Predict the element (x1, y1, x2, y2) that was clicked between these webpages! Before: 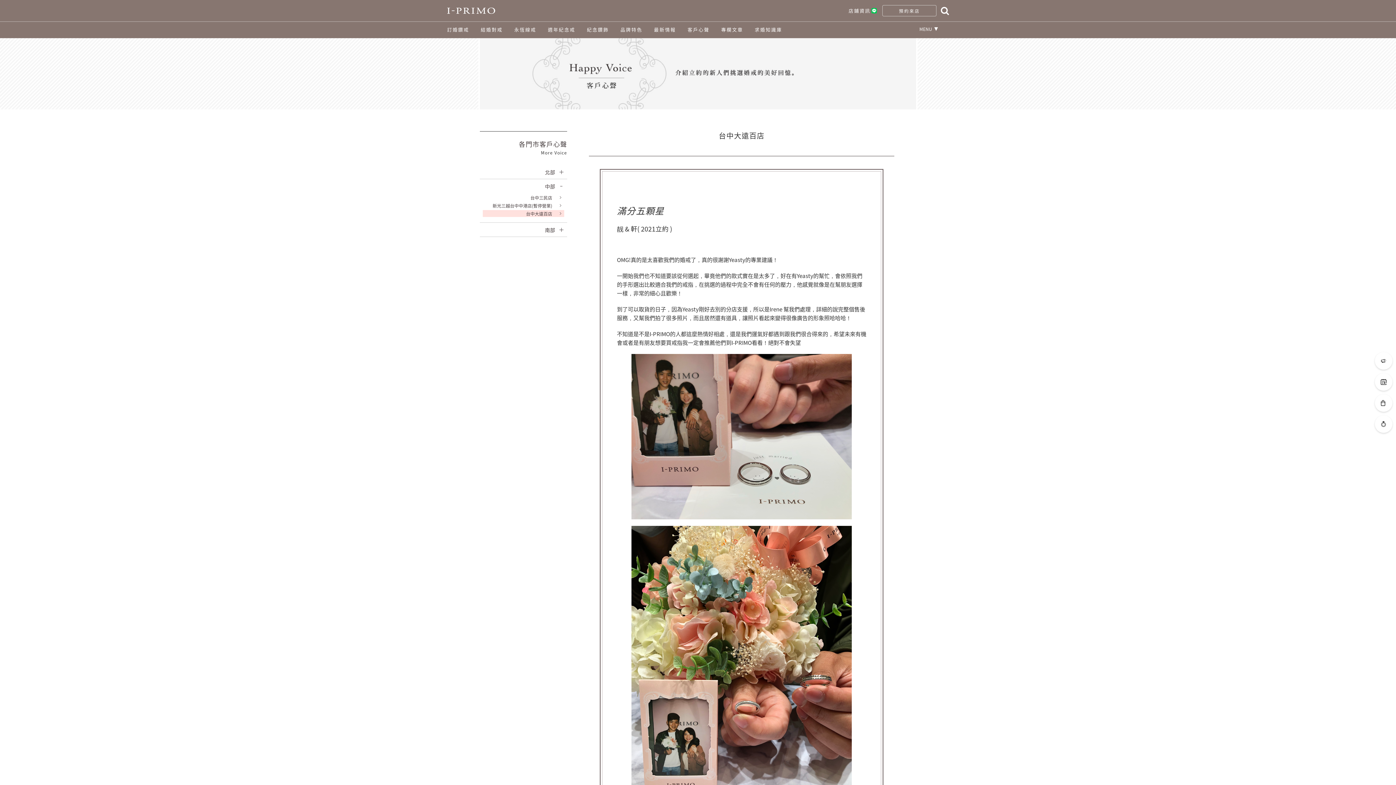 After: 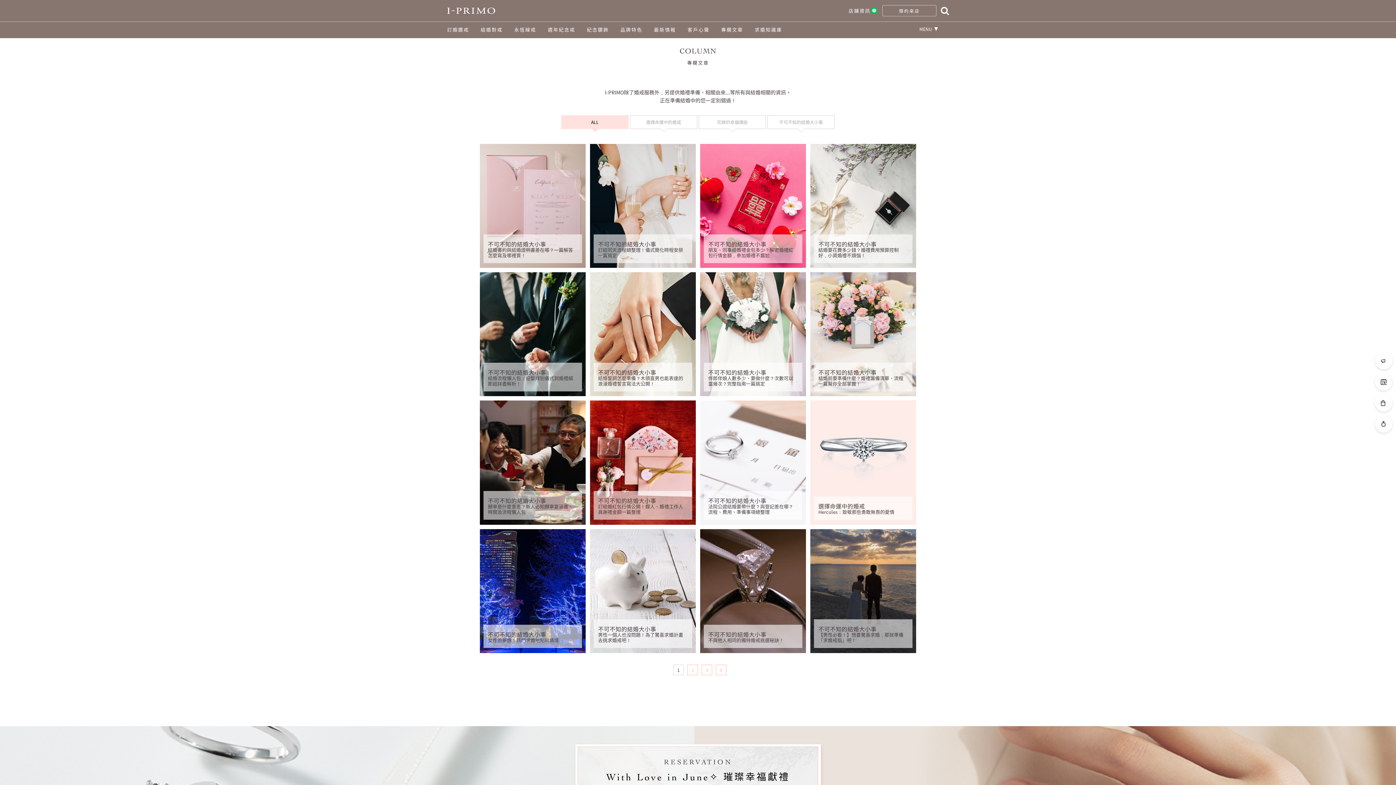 Action: bbox: (721, 26, 743, 32) label: 專欄文章